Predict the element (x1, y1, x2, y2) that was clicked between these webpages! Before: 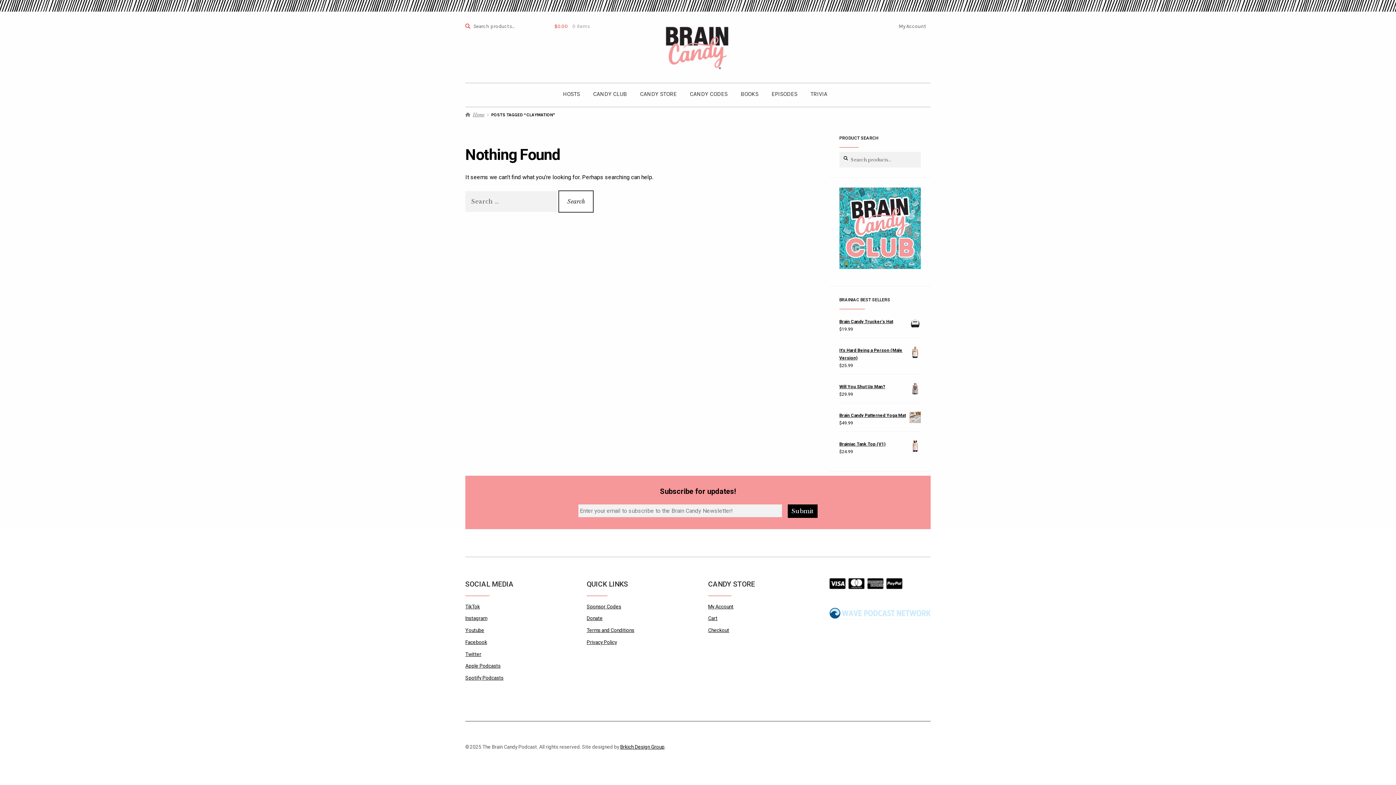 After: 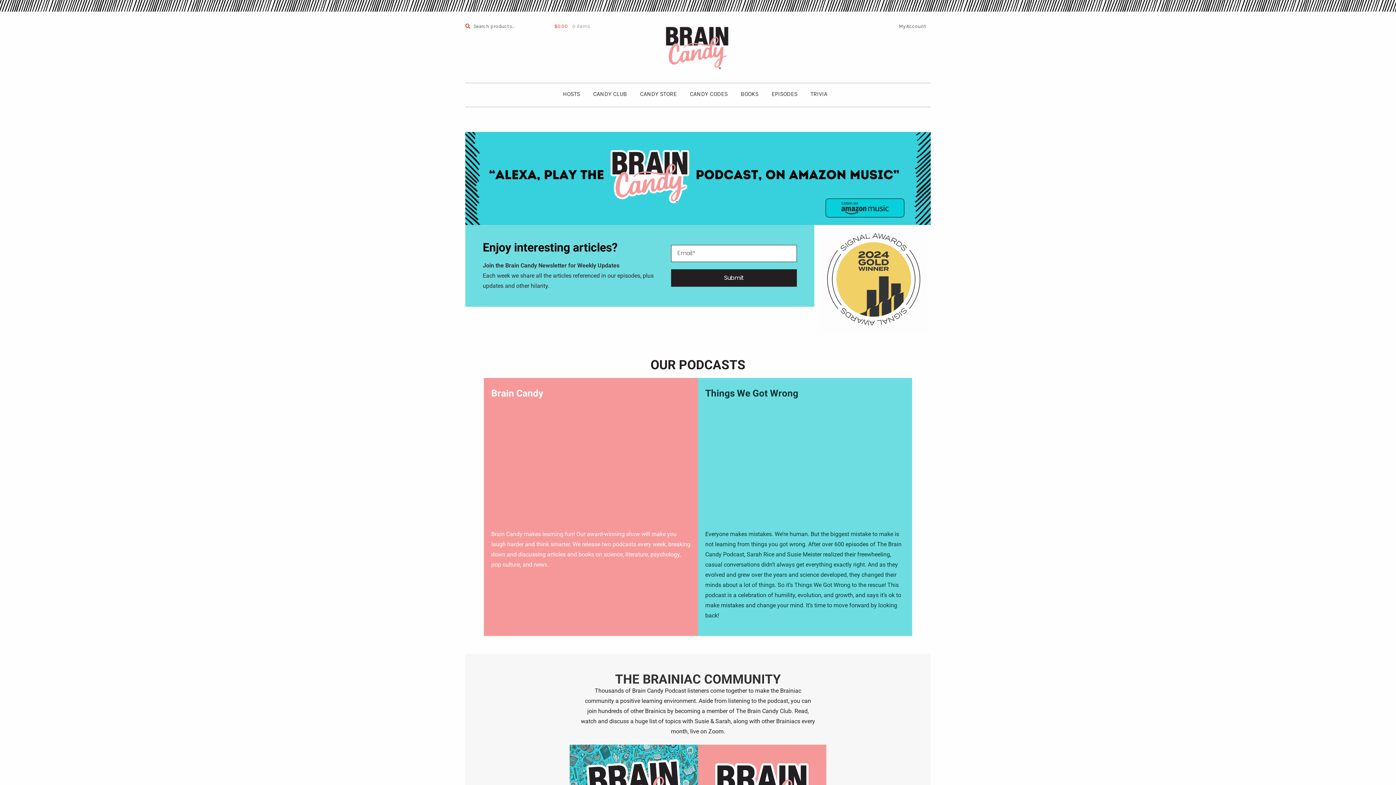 Action: bbox: (465, 111, 484, 117) label: Home